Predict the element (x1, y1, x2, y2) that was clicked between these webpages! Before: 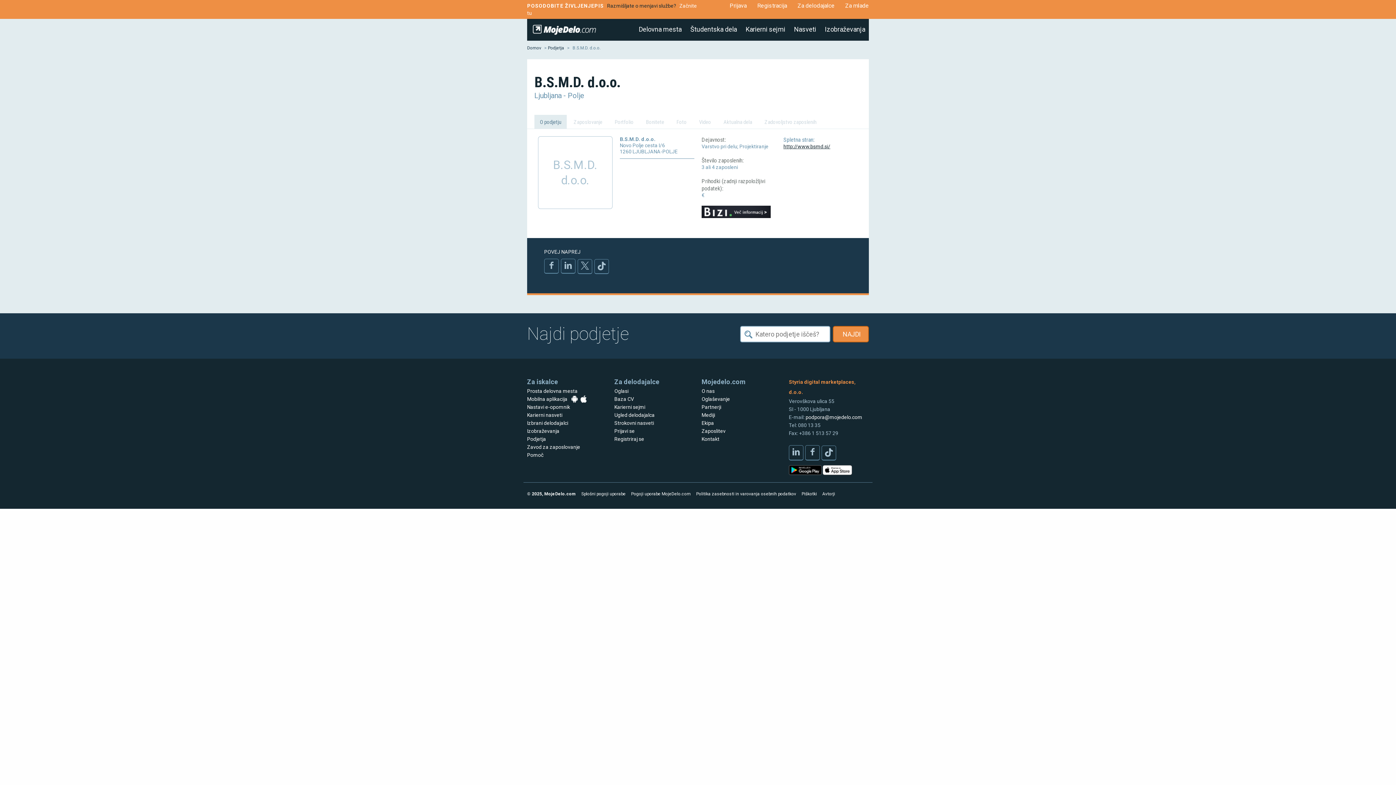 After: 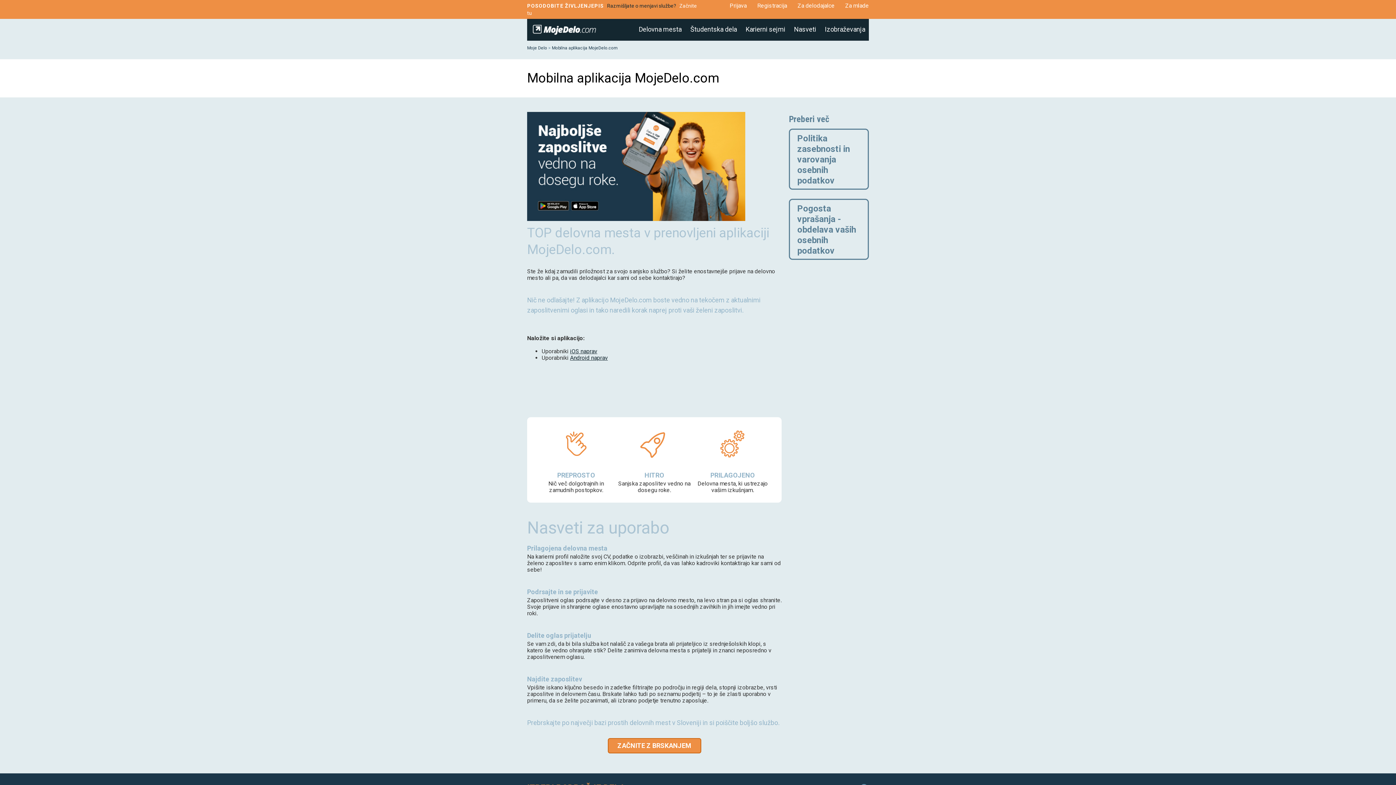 Action: bbox: (527, 396, 567, 402) label: Mobilna aplikacija